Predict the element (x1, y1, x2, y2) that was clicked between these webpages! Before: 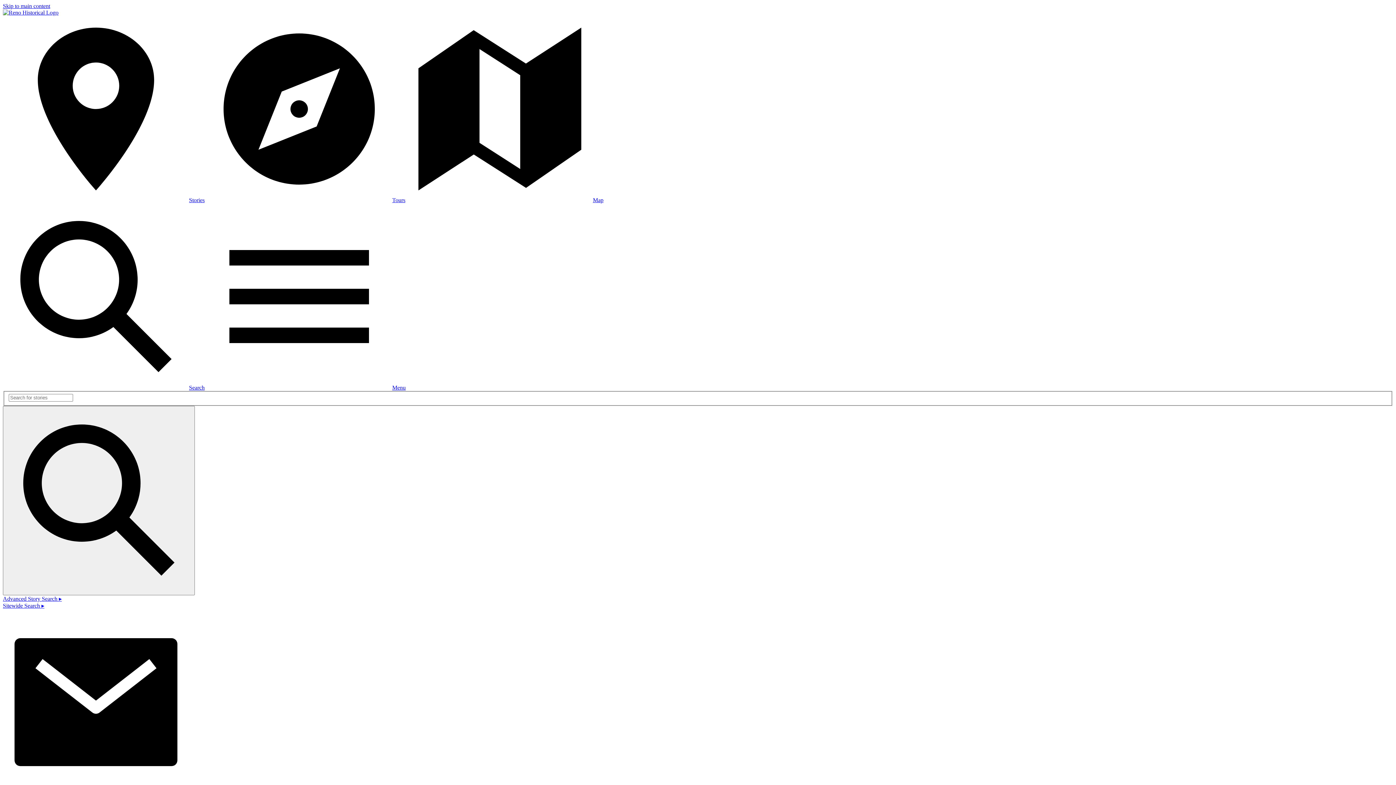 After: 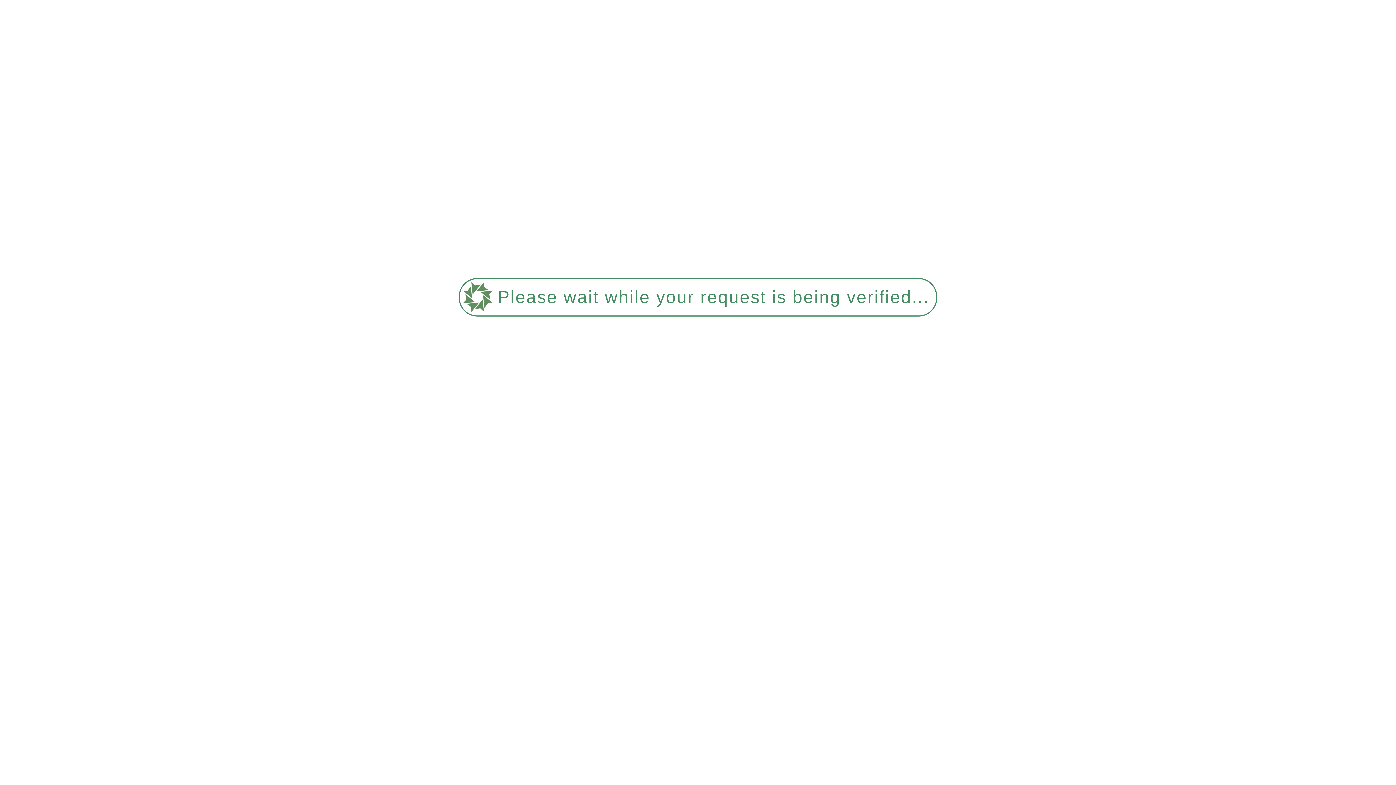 Action: bbox: (2, 595, 61, 602) label: Advanced Story Search ▸